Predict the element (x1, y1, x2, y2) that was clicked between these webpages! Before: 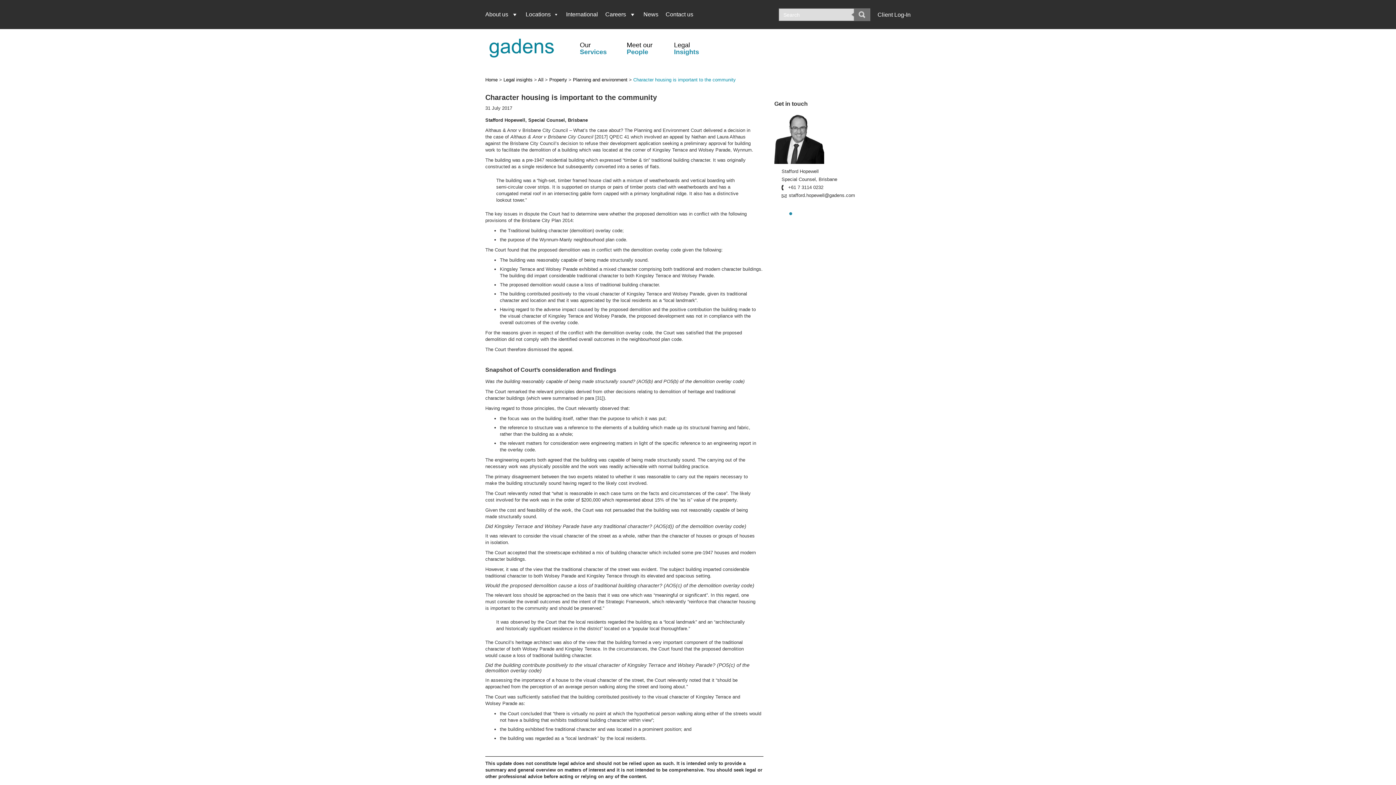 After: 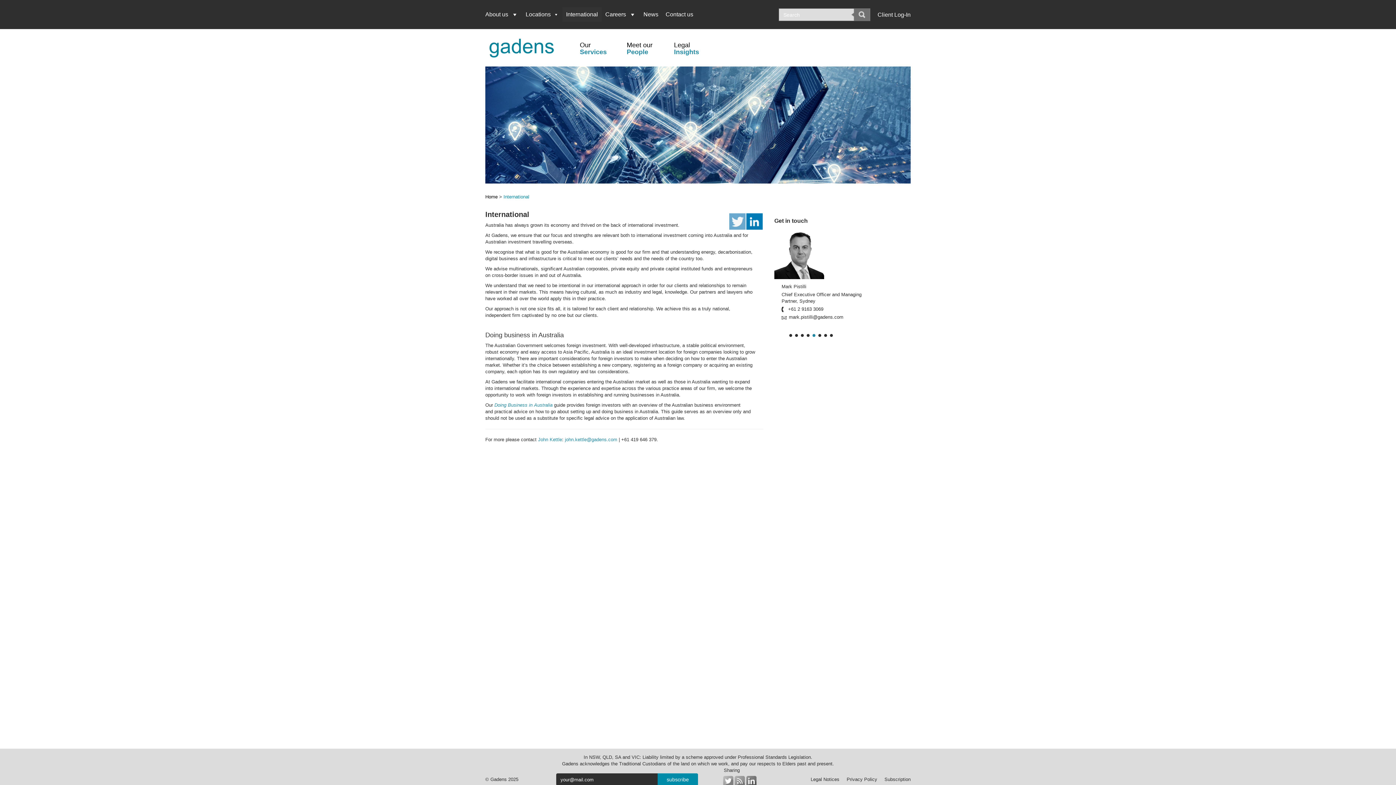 Action: label: International bbox: (562, 7, 601, 21)